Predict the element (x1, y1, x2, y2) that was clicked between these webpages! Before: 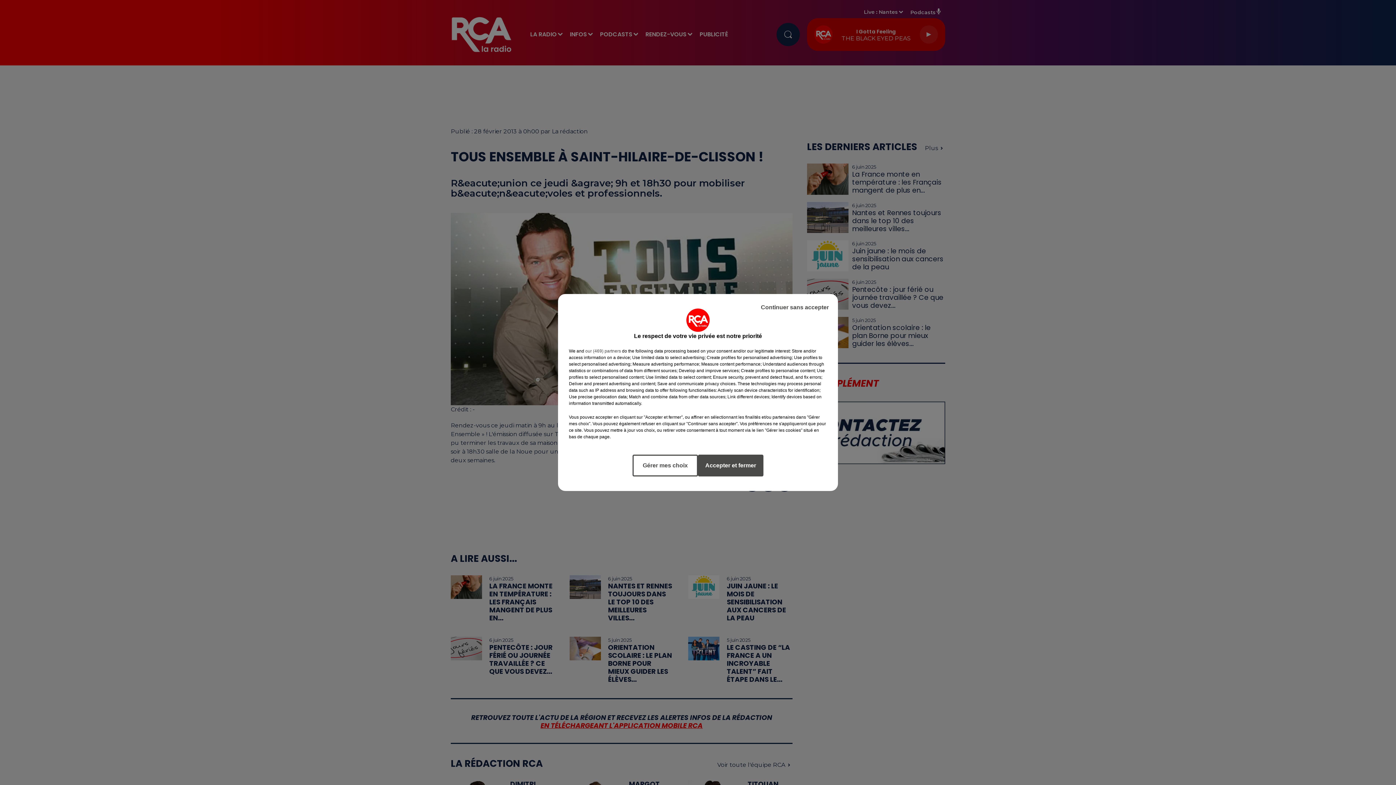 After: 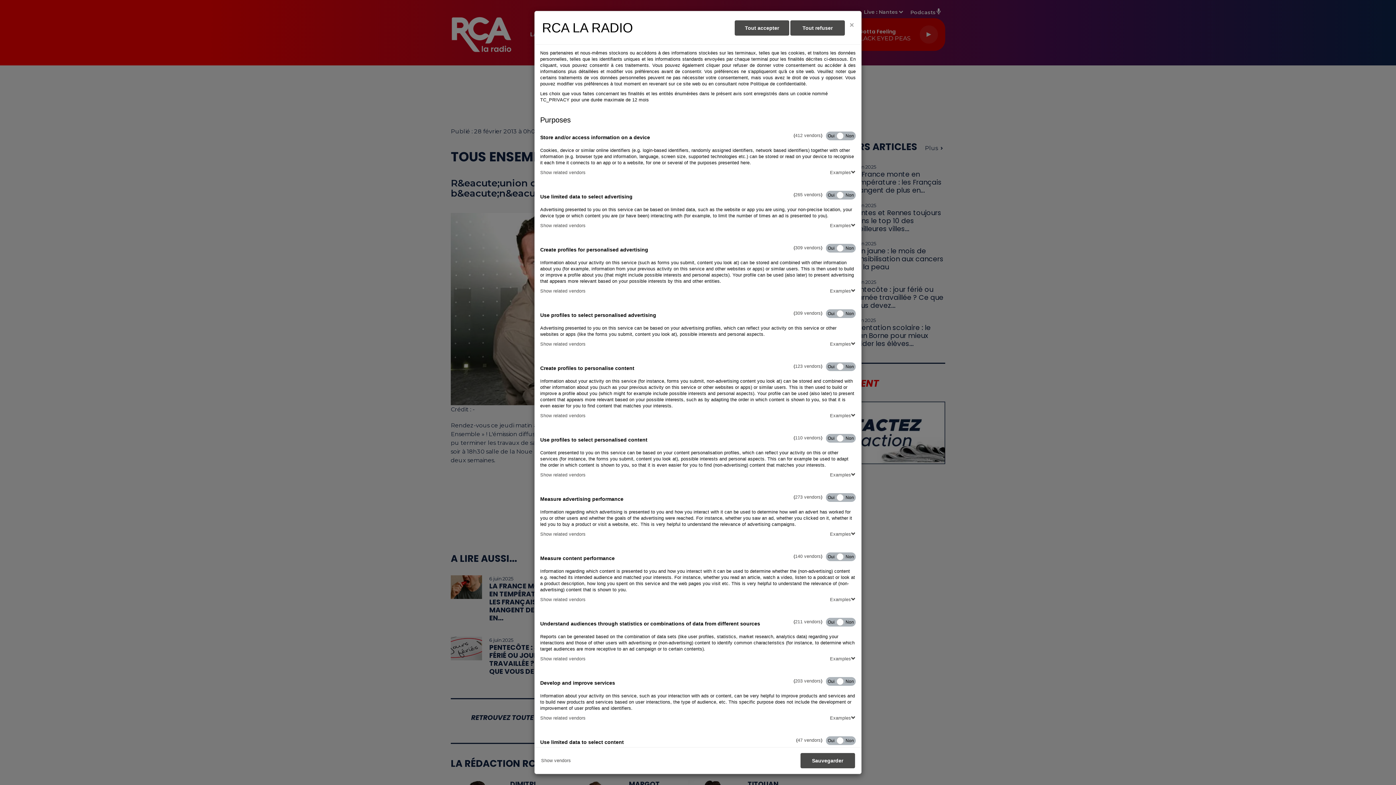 Action: bbox: (632, 454, 698, 476) label: Gérer mes choix